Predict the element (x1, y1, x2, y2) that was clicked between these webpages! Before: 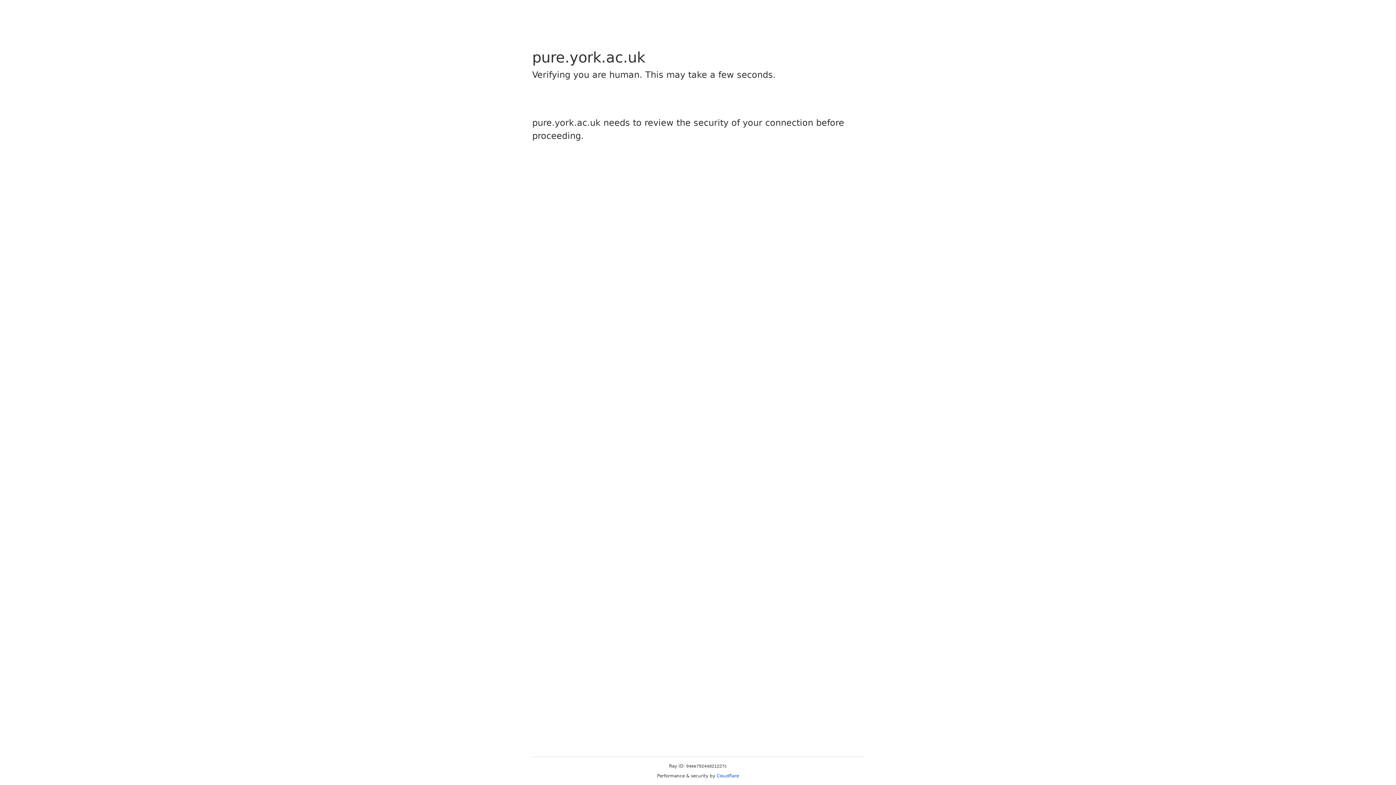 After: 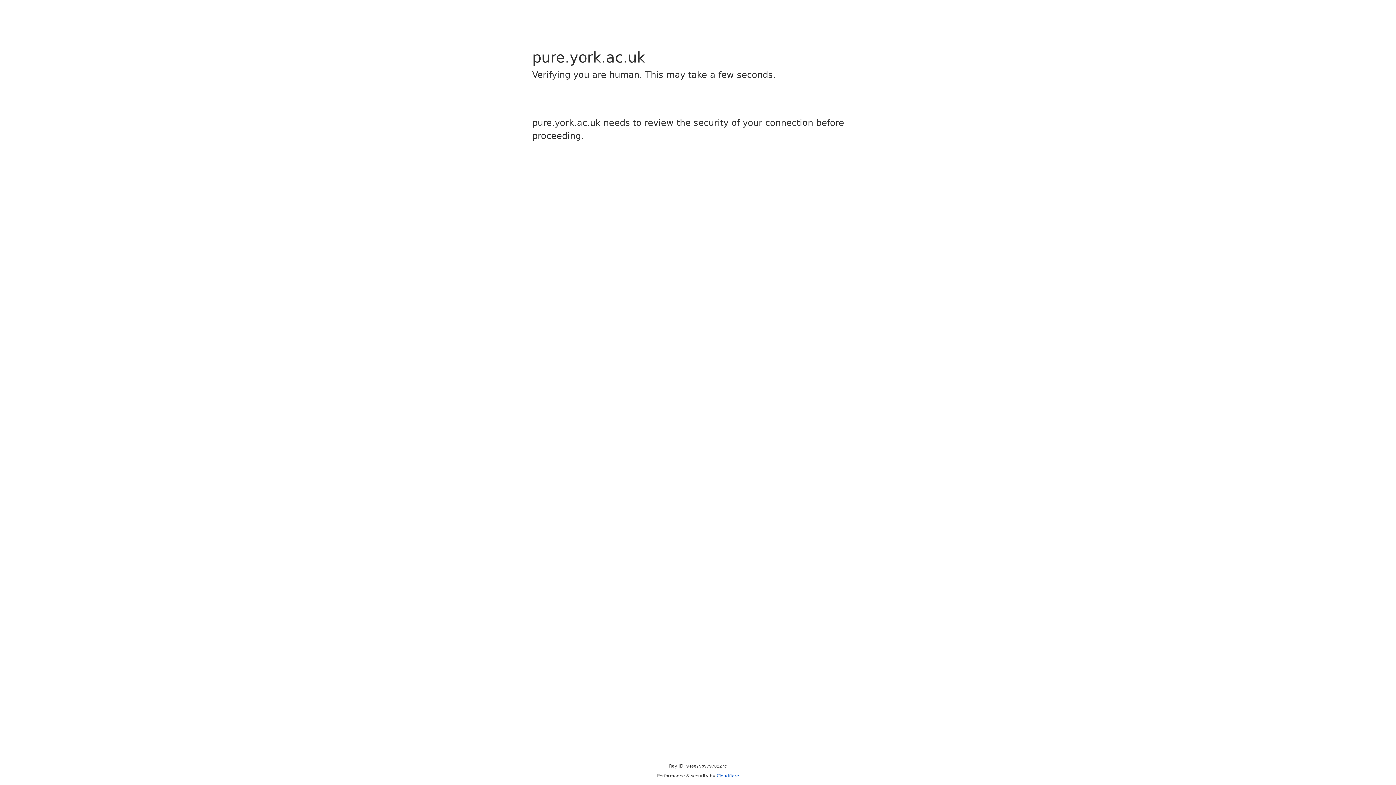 Action: label: Cloudflare bbox: (716, 773, 739, 778)